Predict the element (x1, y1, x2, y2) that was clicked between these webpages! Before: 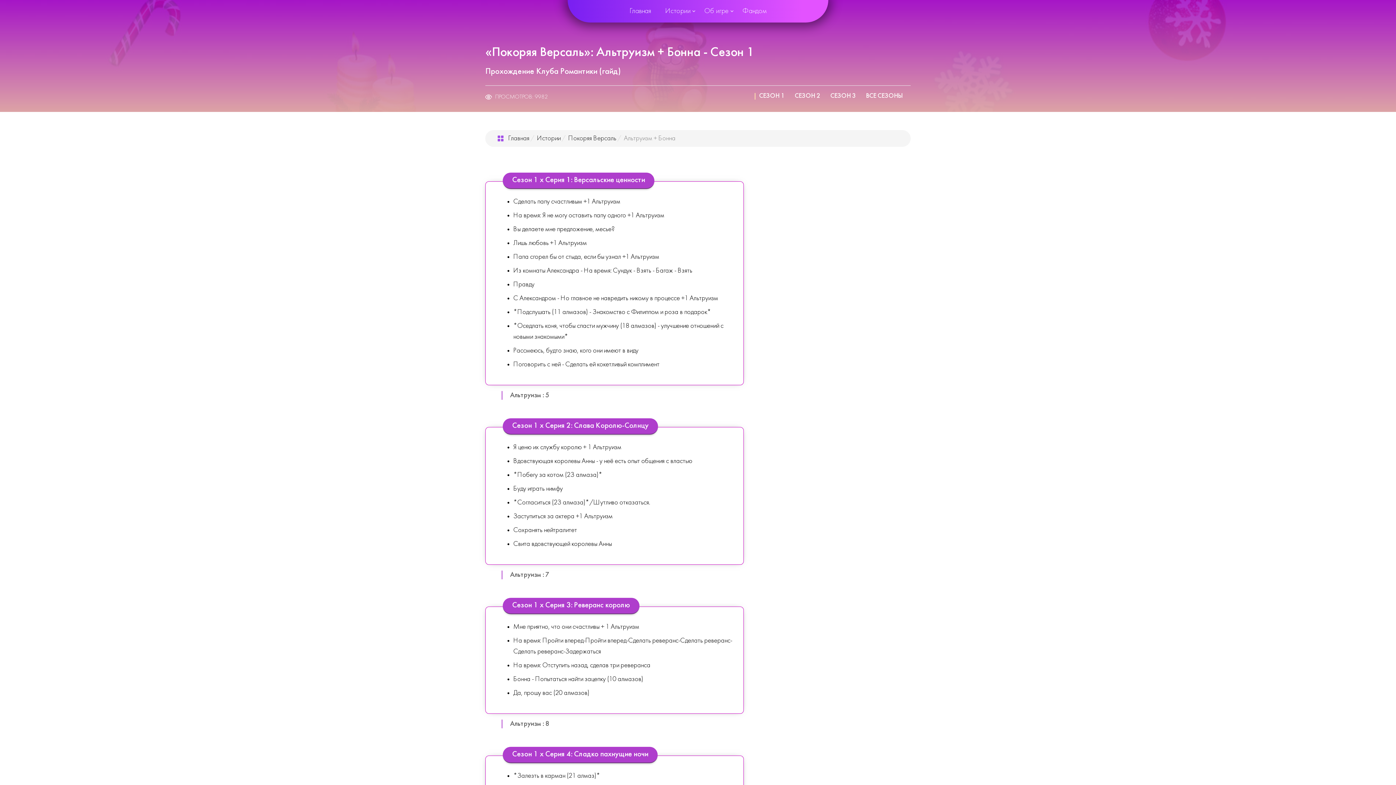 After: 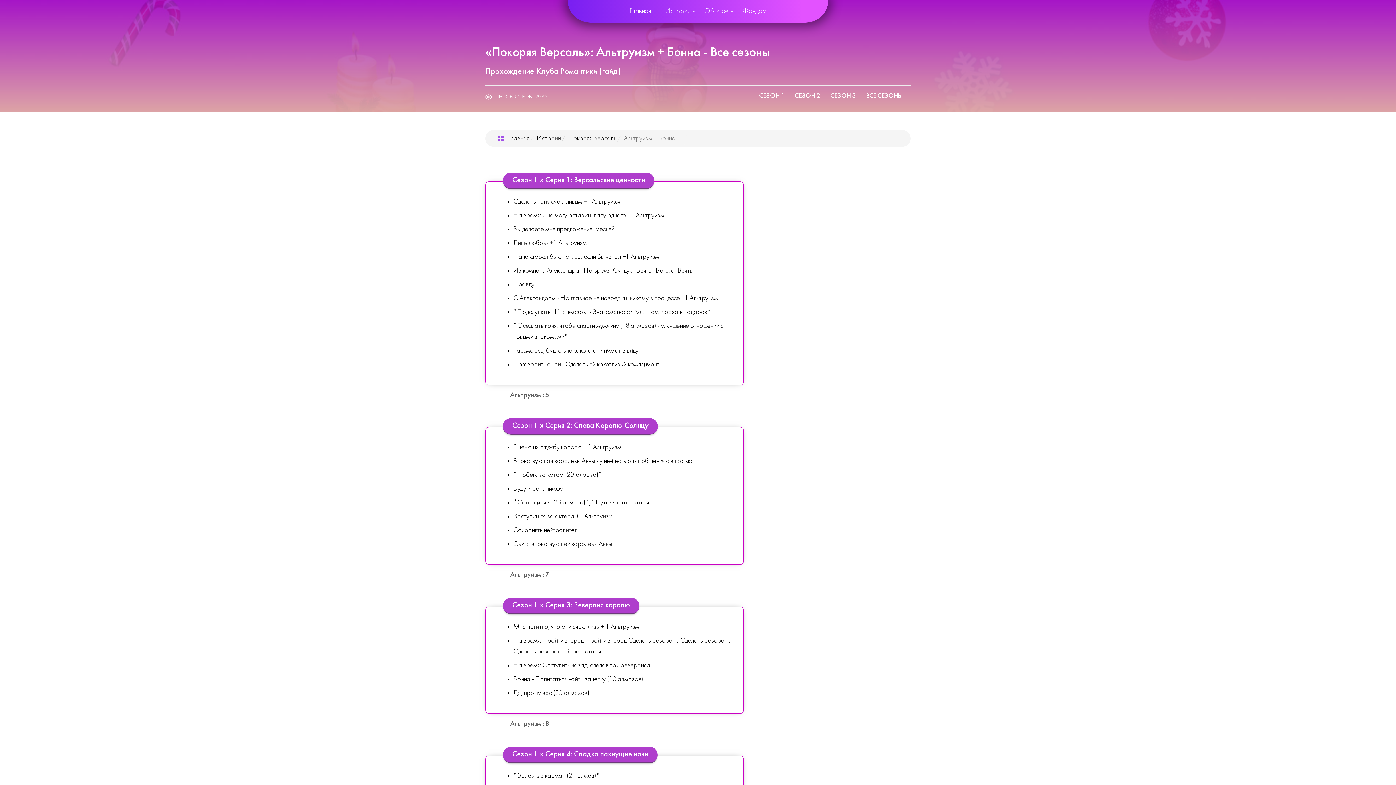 Action: bbox: (866, 93, 902, 99) label: ВСЕ СЕЗОНЫ